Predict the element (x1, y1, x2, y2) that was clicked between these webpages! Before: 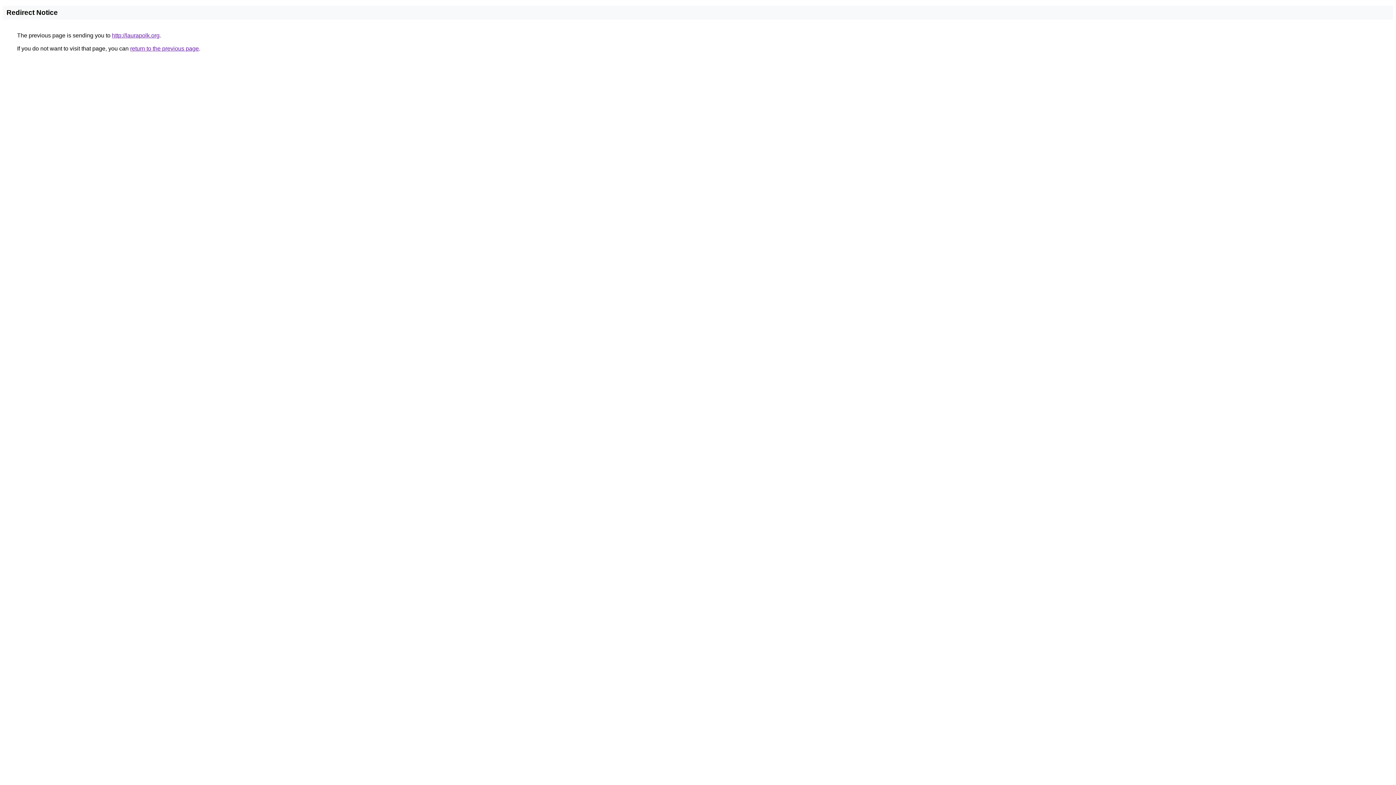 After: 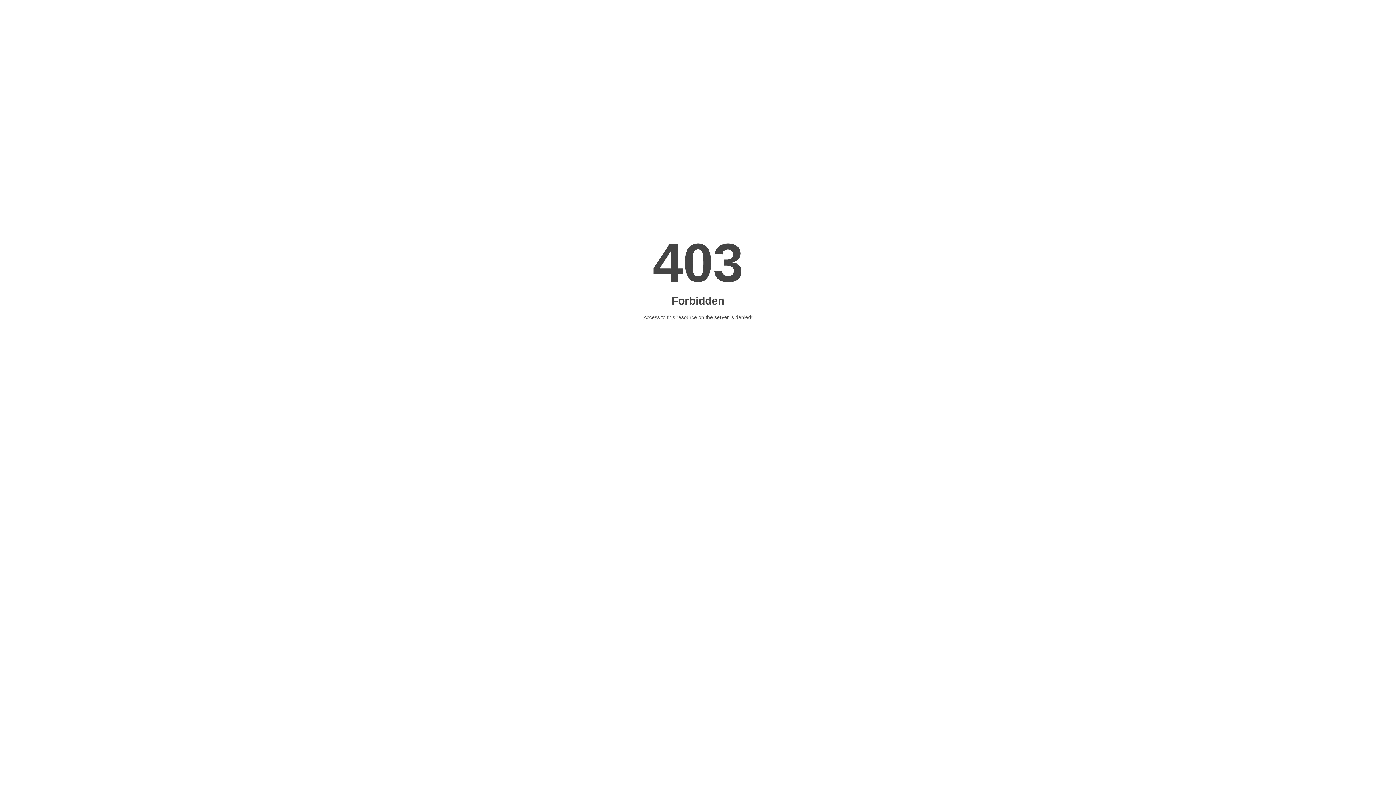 Action: bbox: (112, 32, 159, 38) label: http://laurapolk.org